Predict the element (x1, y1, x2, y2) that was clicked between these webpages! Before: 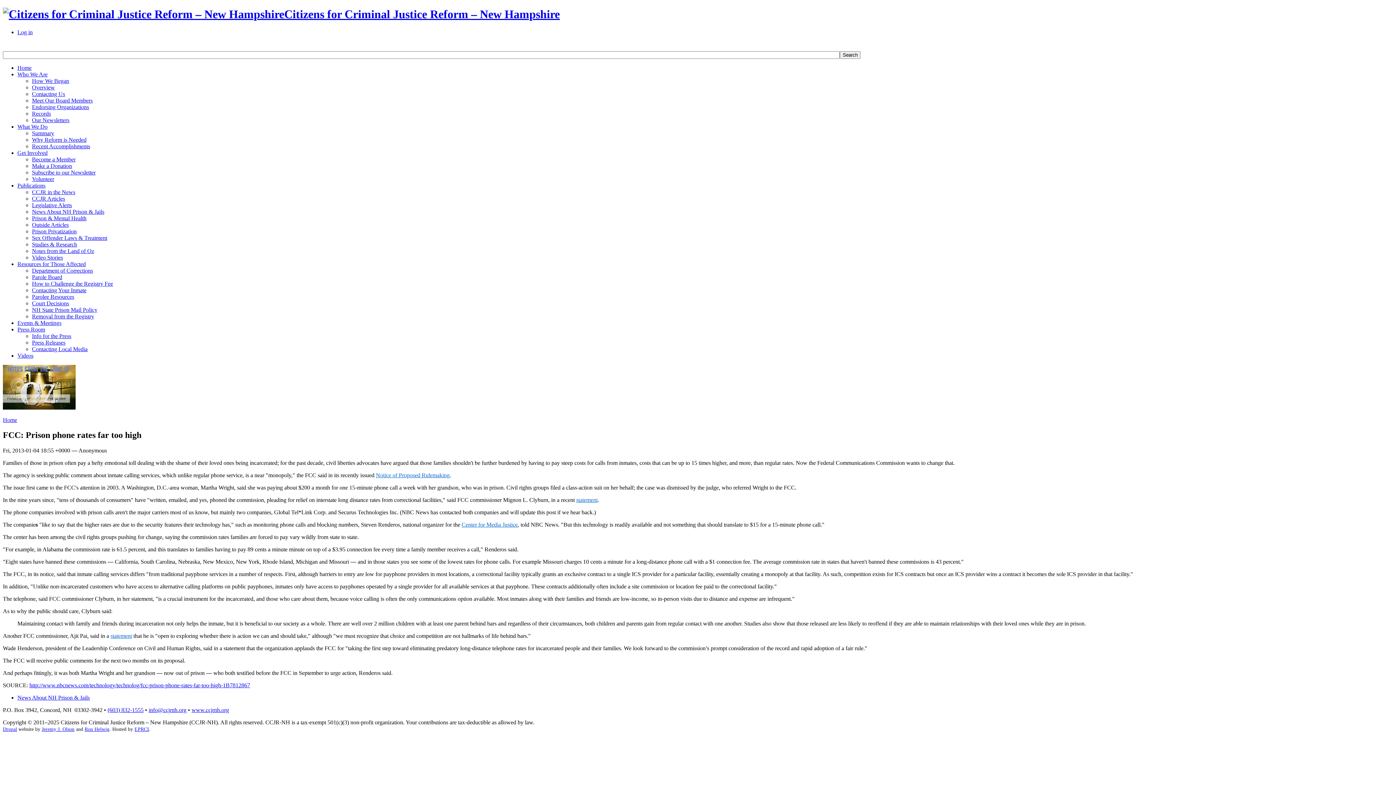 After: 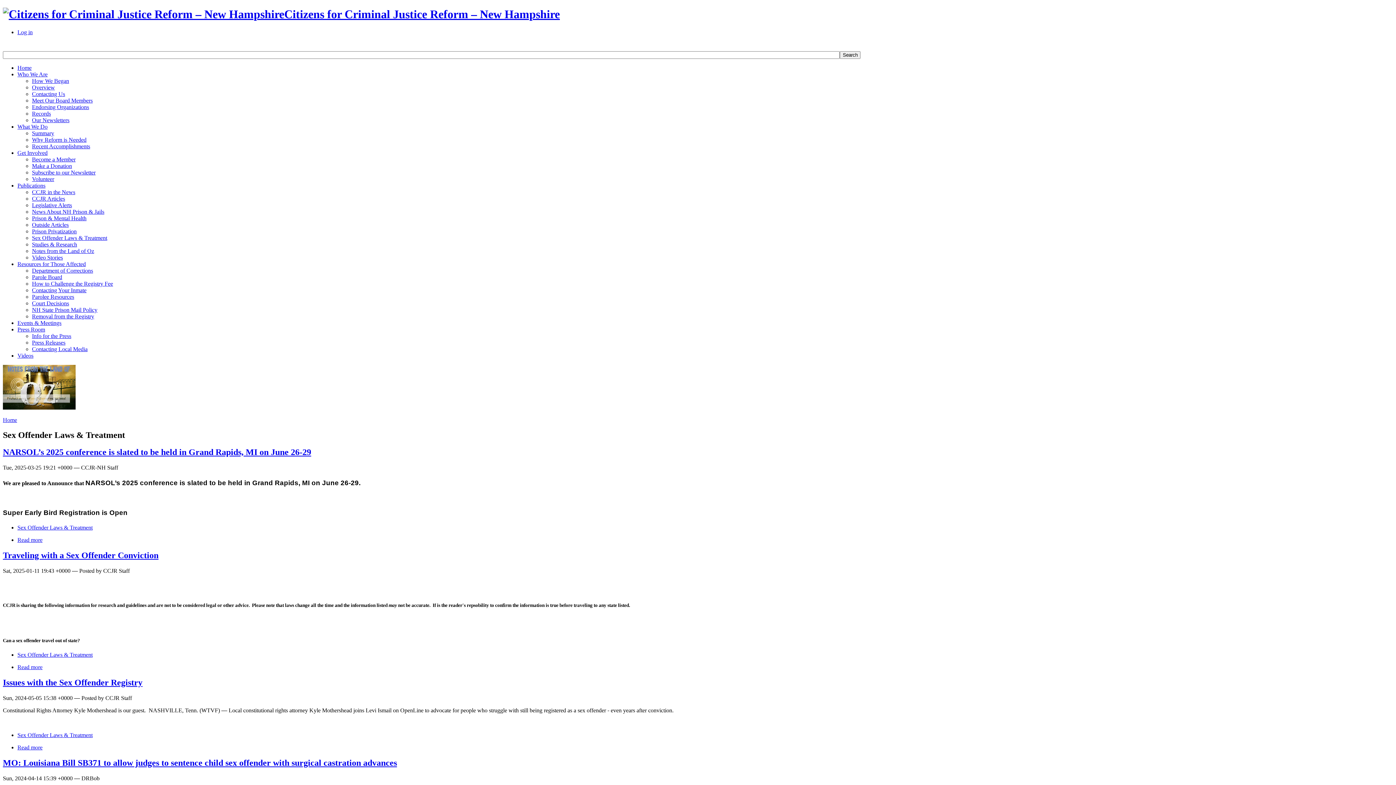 Action: label: Sex Offender Laws & Treatment bbox: (32, 234, 107, 240)